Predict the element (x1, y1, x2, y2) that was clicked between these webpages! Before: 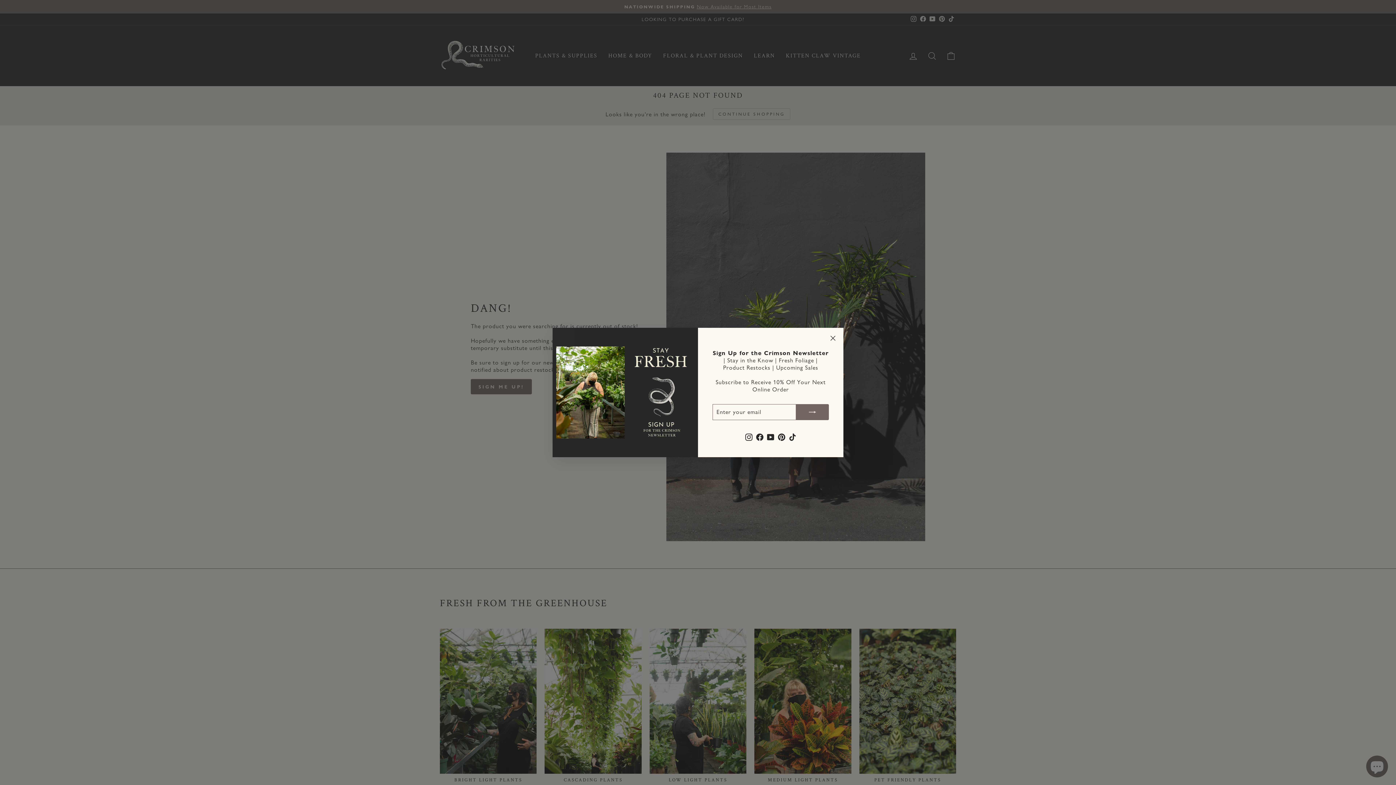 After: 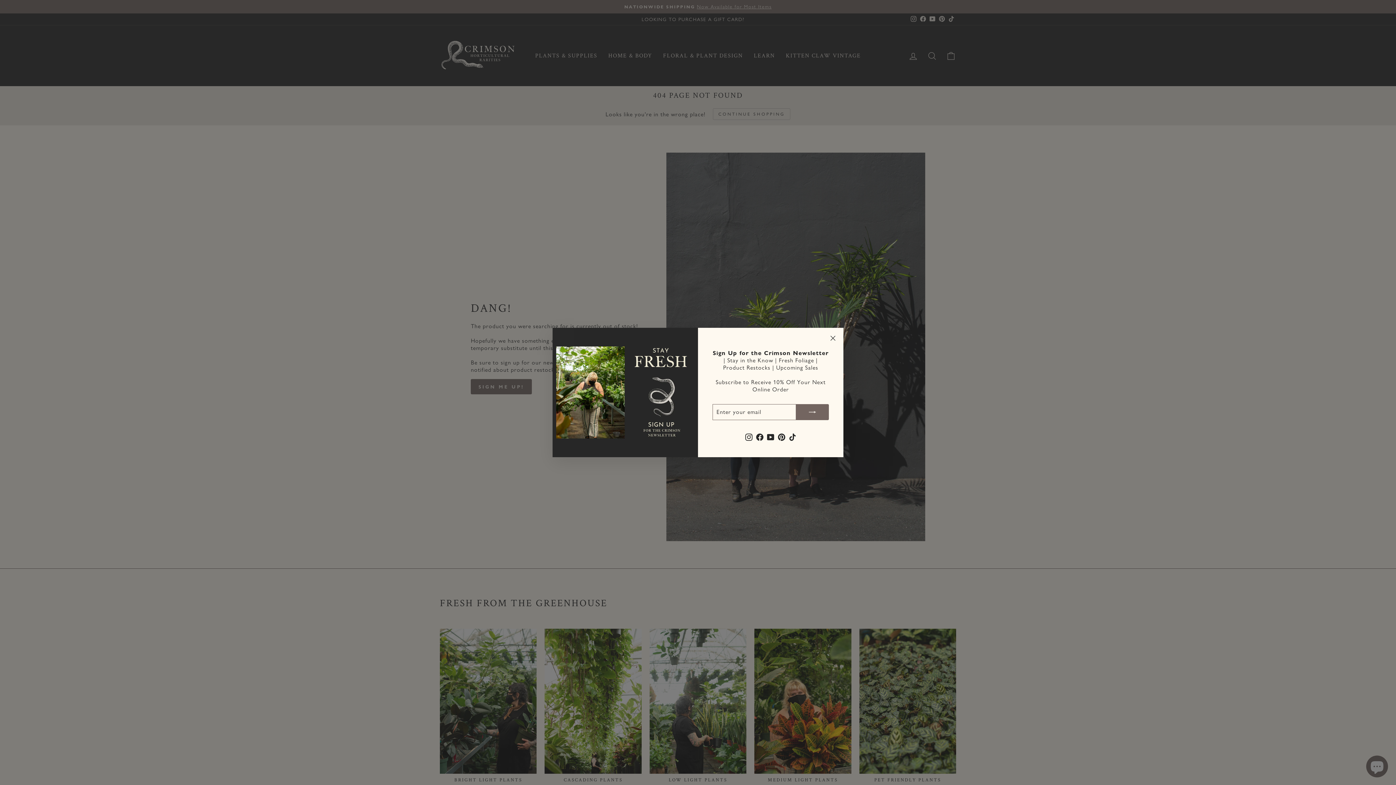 Action: bbox: (787, 431, 798, 442) label: TikTok